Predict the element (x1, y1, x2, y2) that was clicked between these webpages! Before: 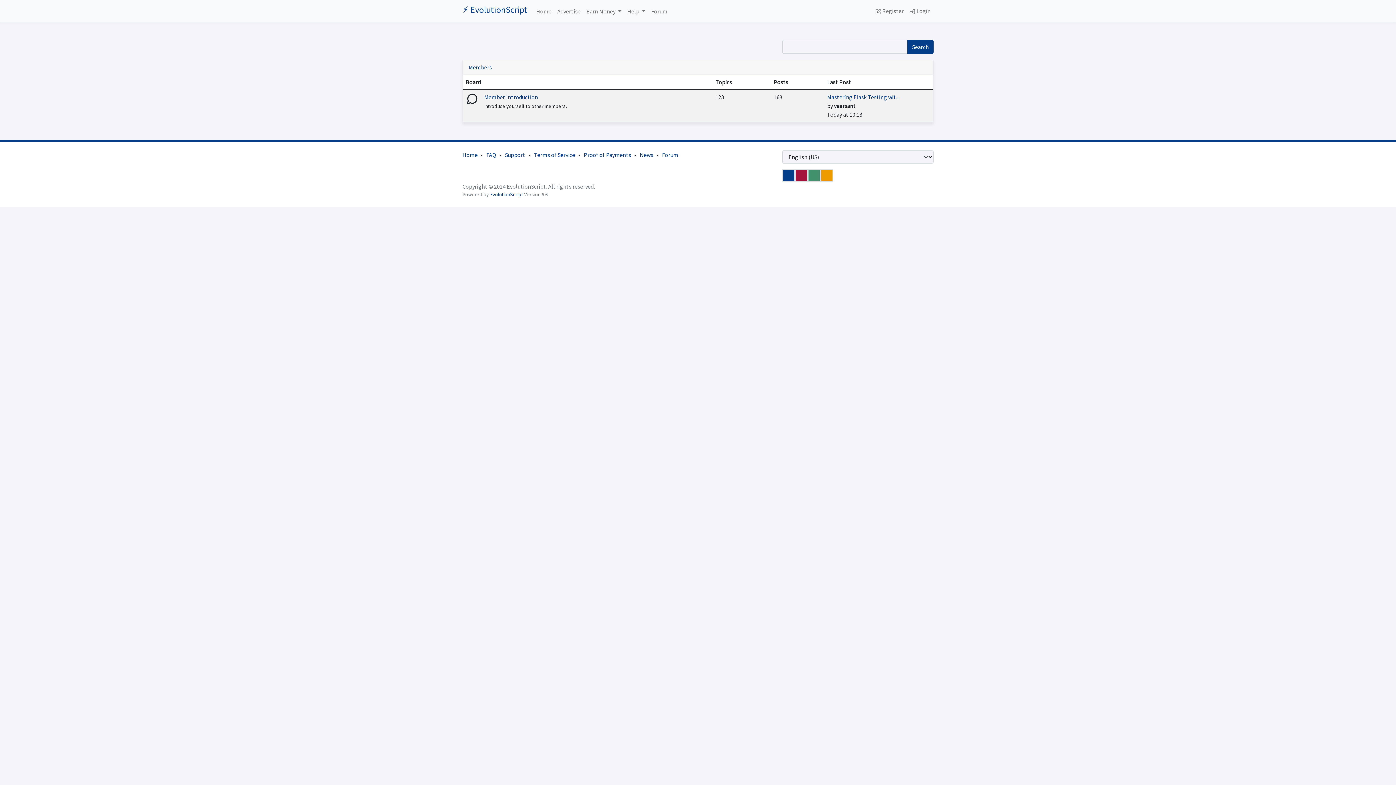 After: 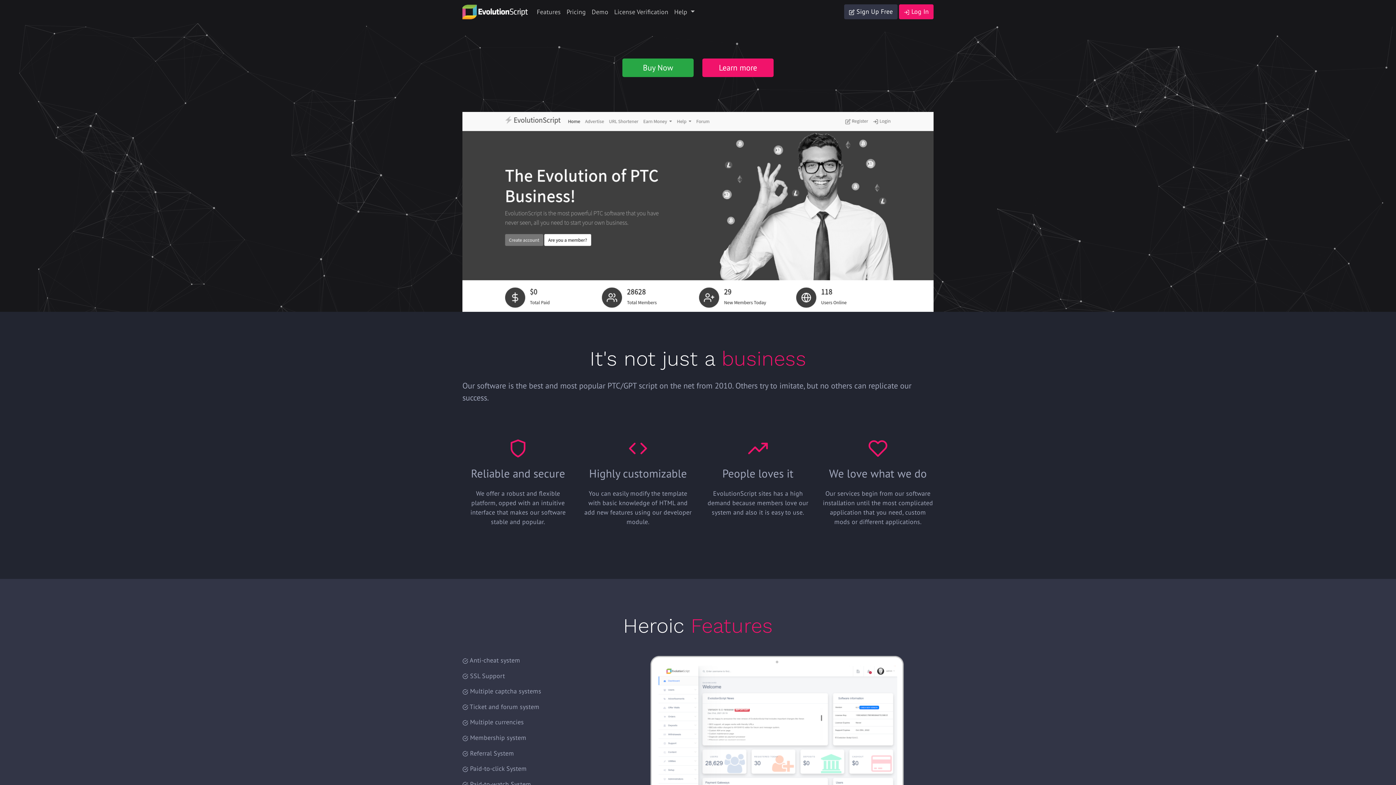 Action: label: EvolutionScript bbox: (490, 191, 523, 197)